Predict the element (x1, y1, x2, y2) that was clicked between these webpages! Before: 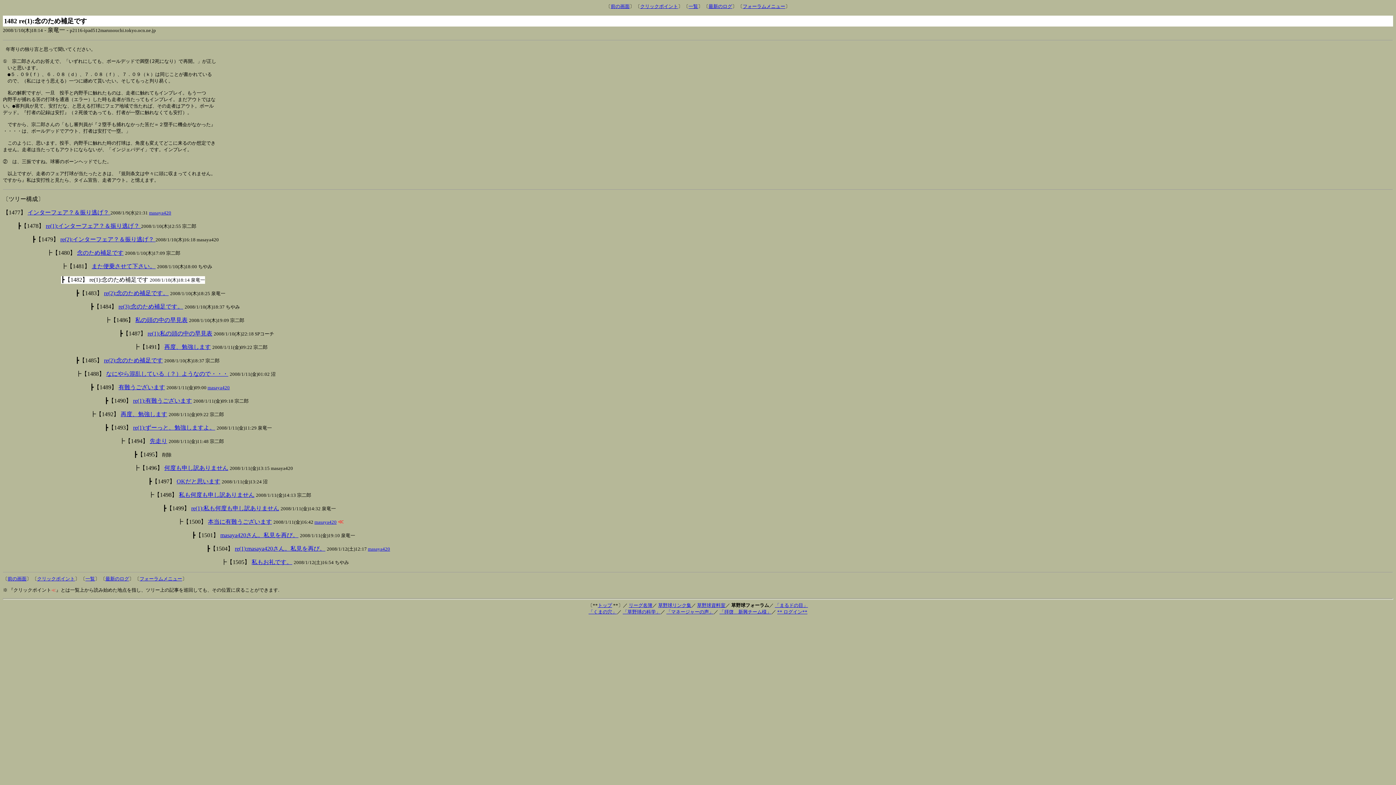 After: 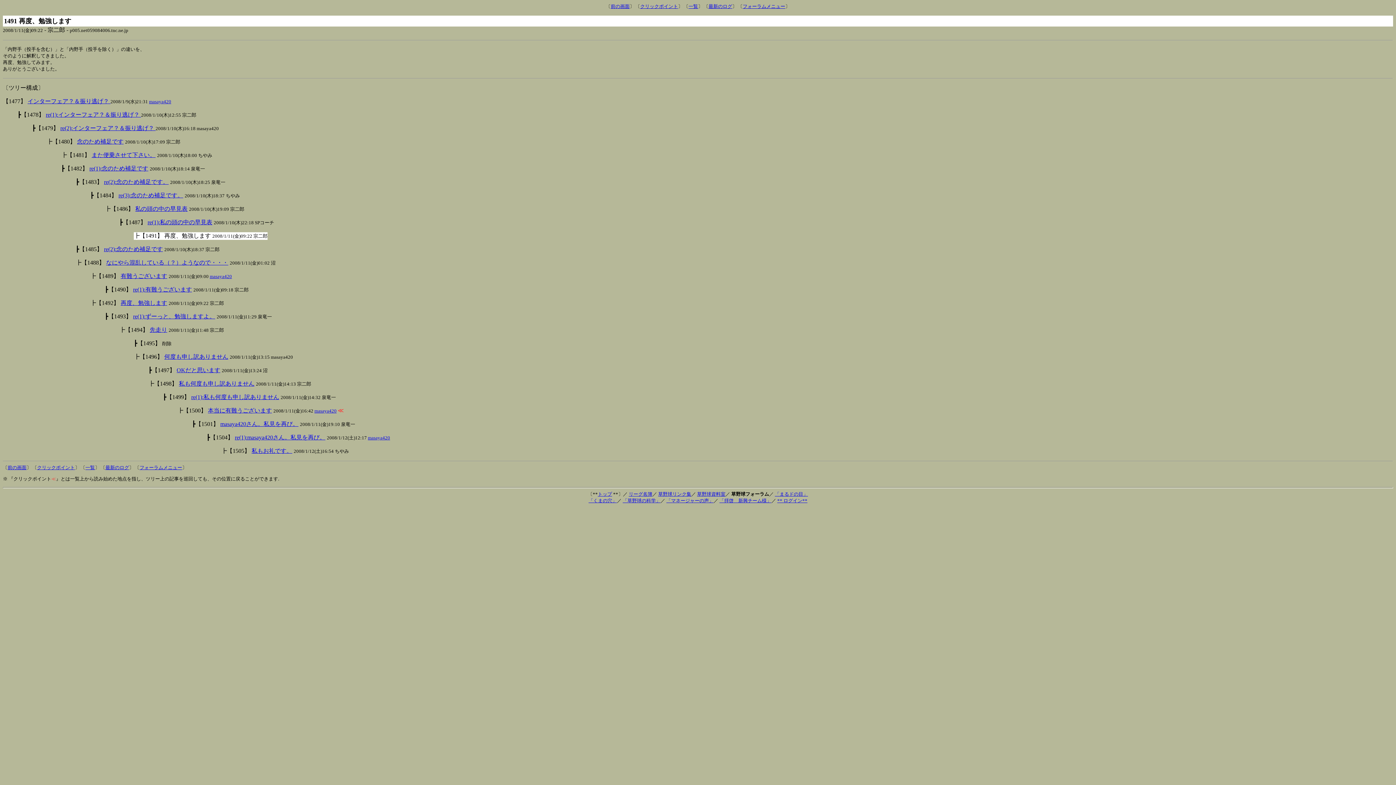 Action: bbox: (164, 344, 210, 350) label: 再度、勉強します